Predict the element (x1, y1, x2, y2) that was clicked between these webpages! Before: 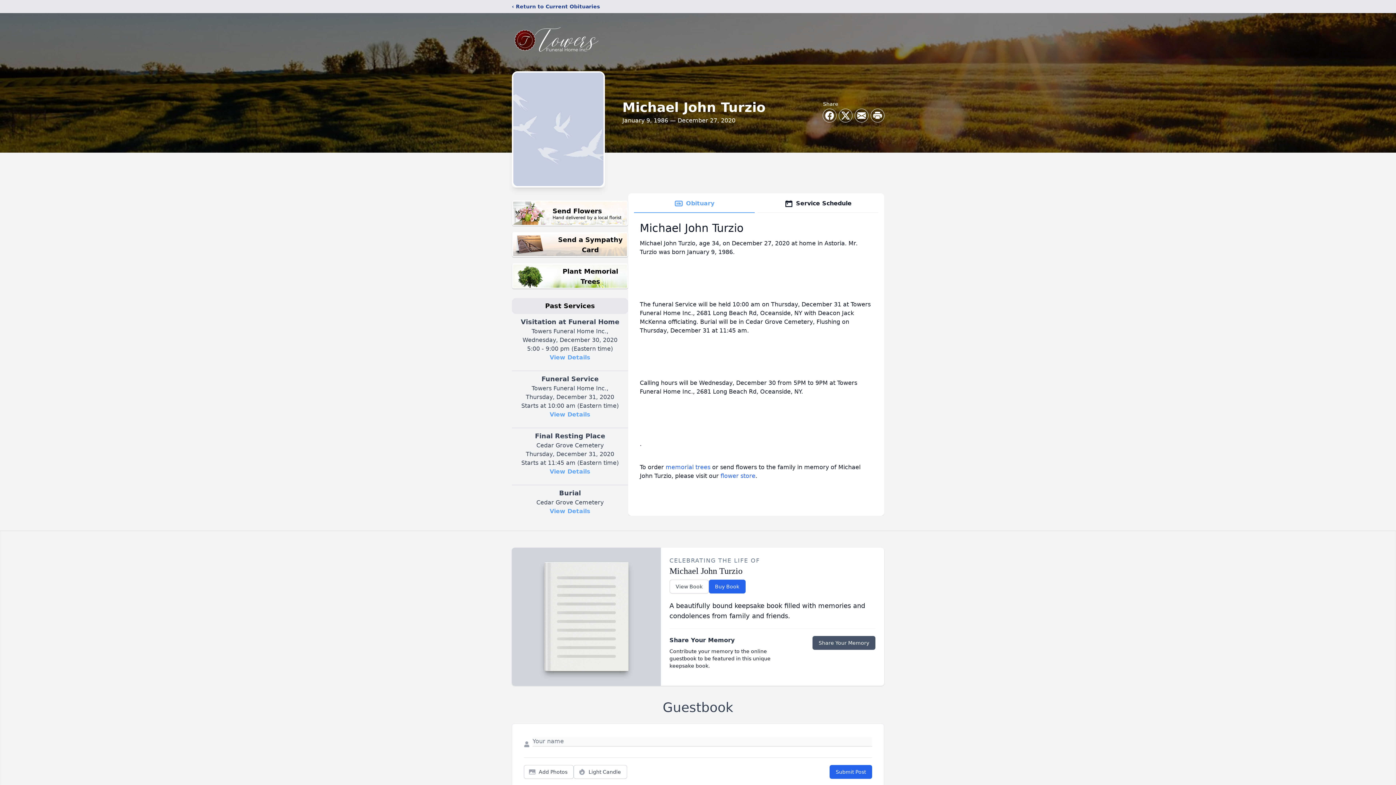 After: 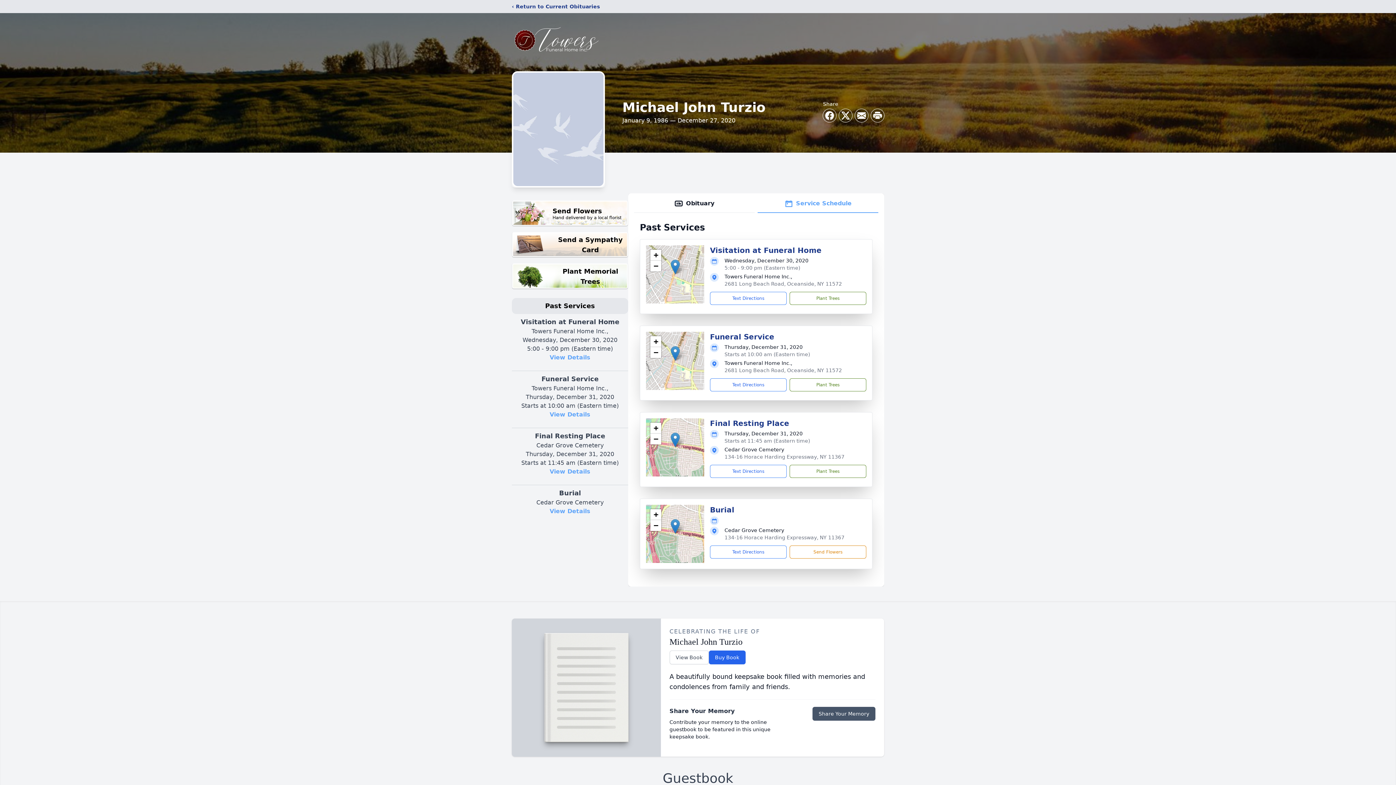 Action: bbox: (757, 194, 878, 213) label: Service Schedule